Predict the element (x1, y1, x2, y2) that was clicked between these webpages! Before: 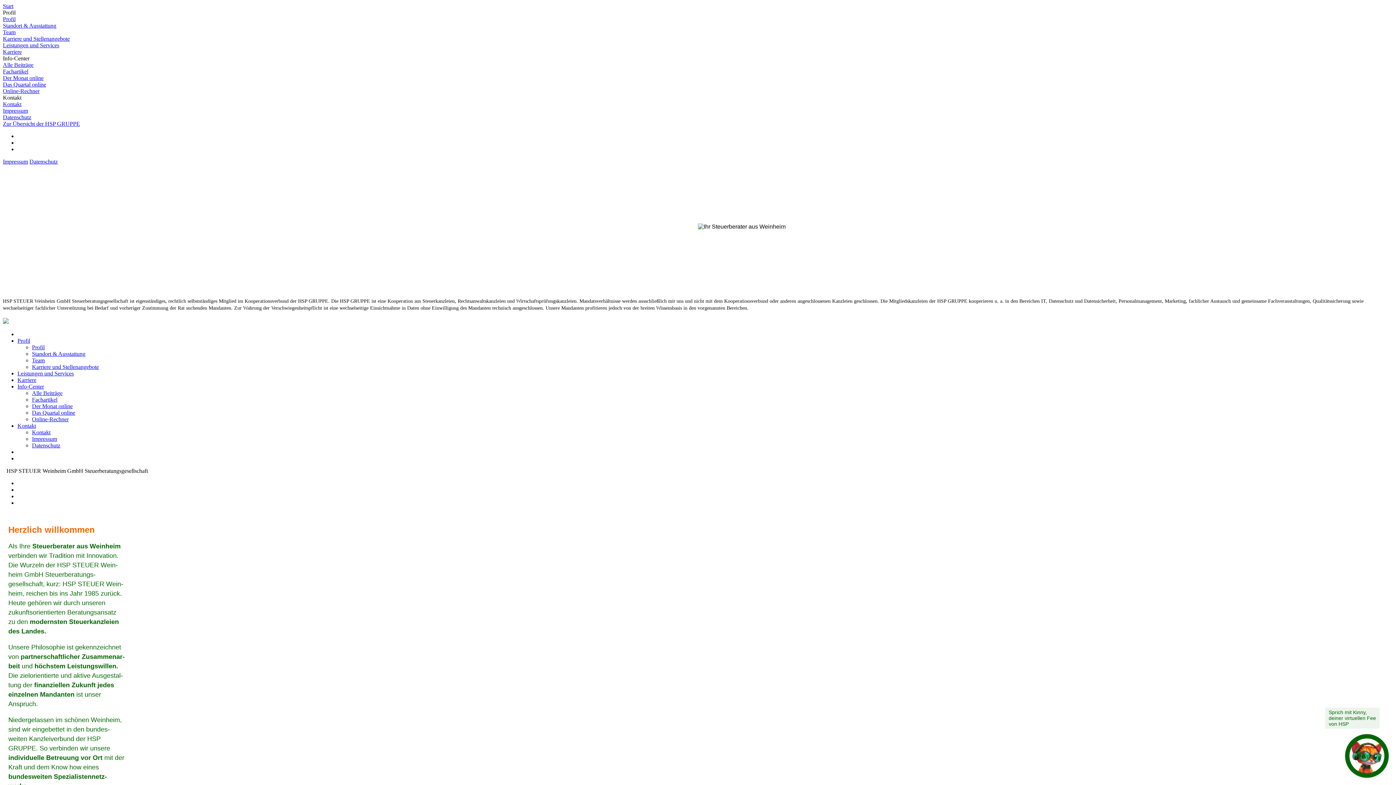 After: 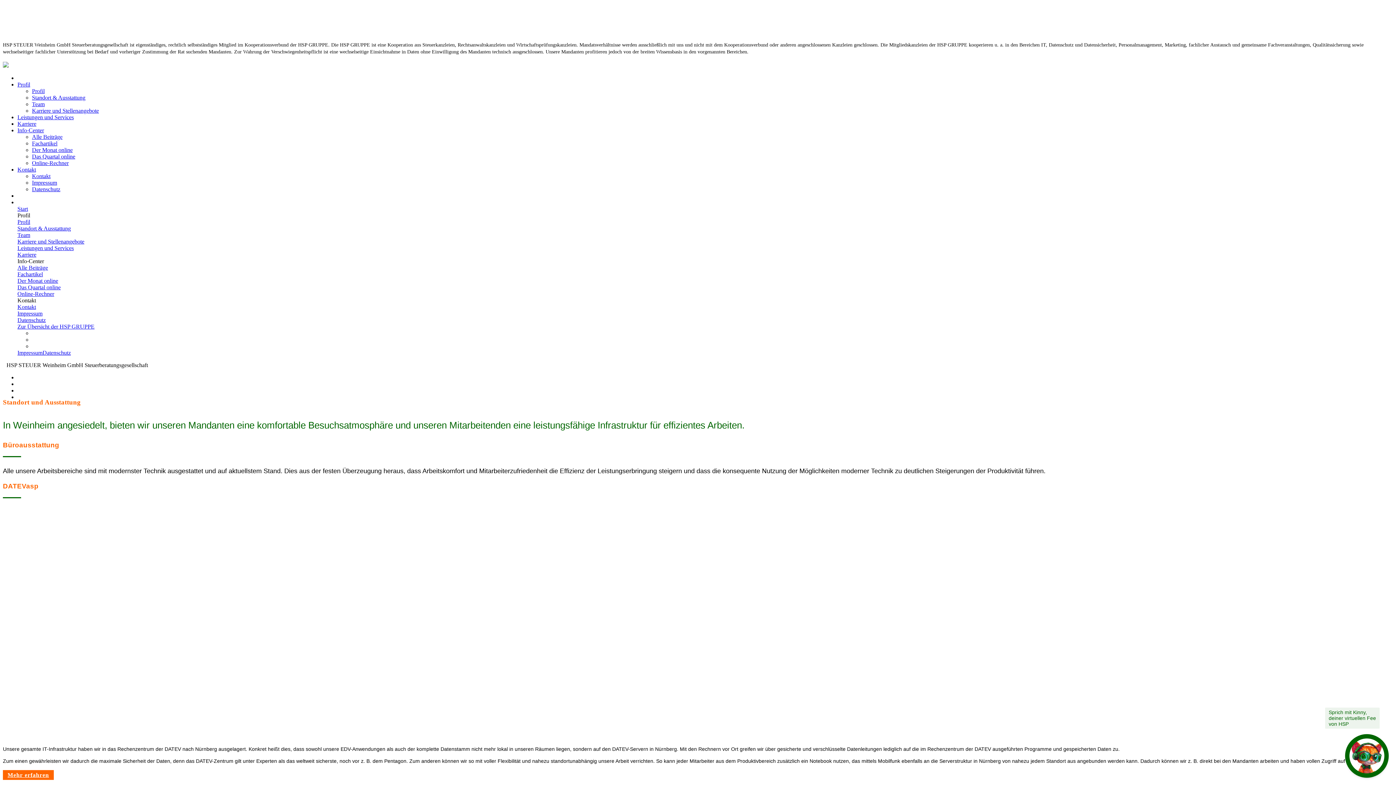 Action: label: Standort & Ausstattung bbox: (32, 350, 85, 356)